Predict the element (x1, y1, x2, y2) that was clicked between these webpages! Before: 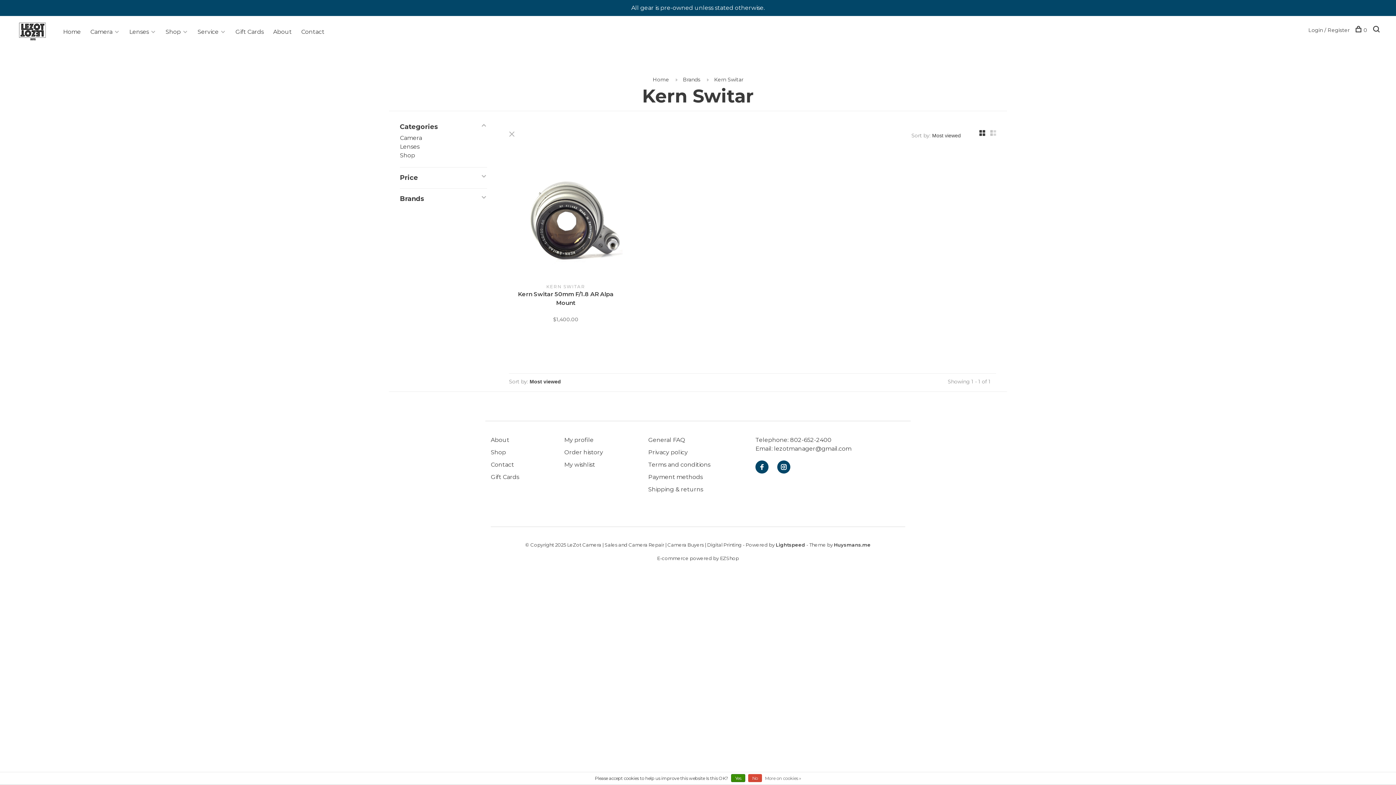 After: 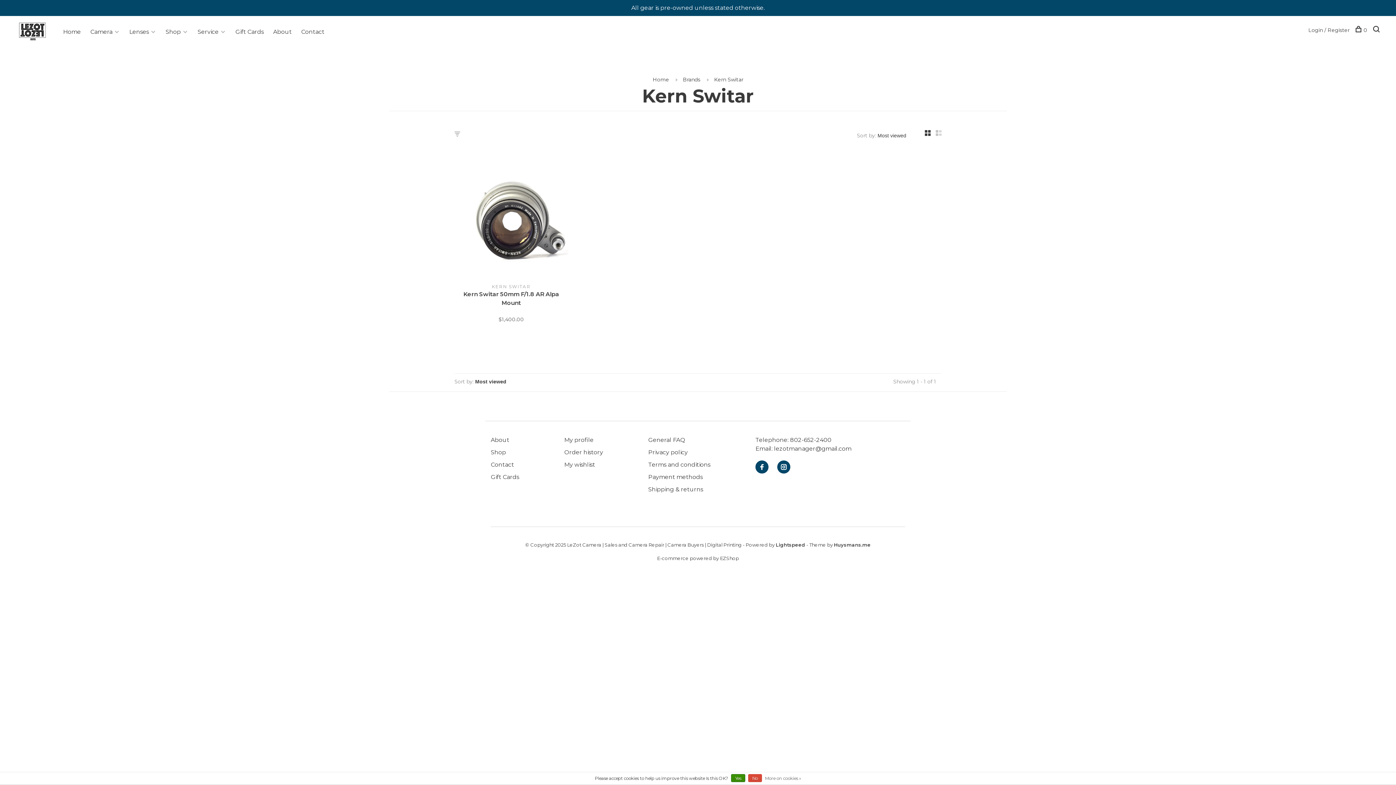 Action: bbox: (509, 129, 516, 138)